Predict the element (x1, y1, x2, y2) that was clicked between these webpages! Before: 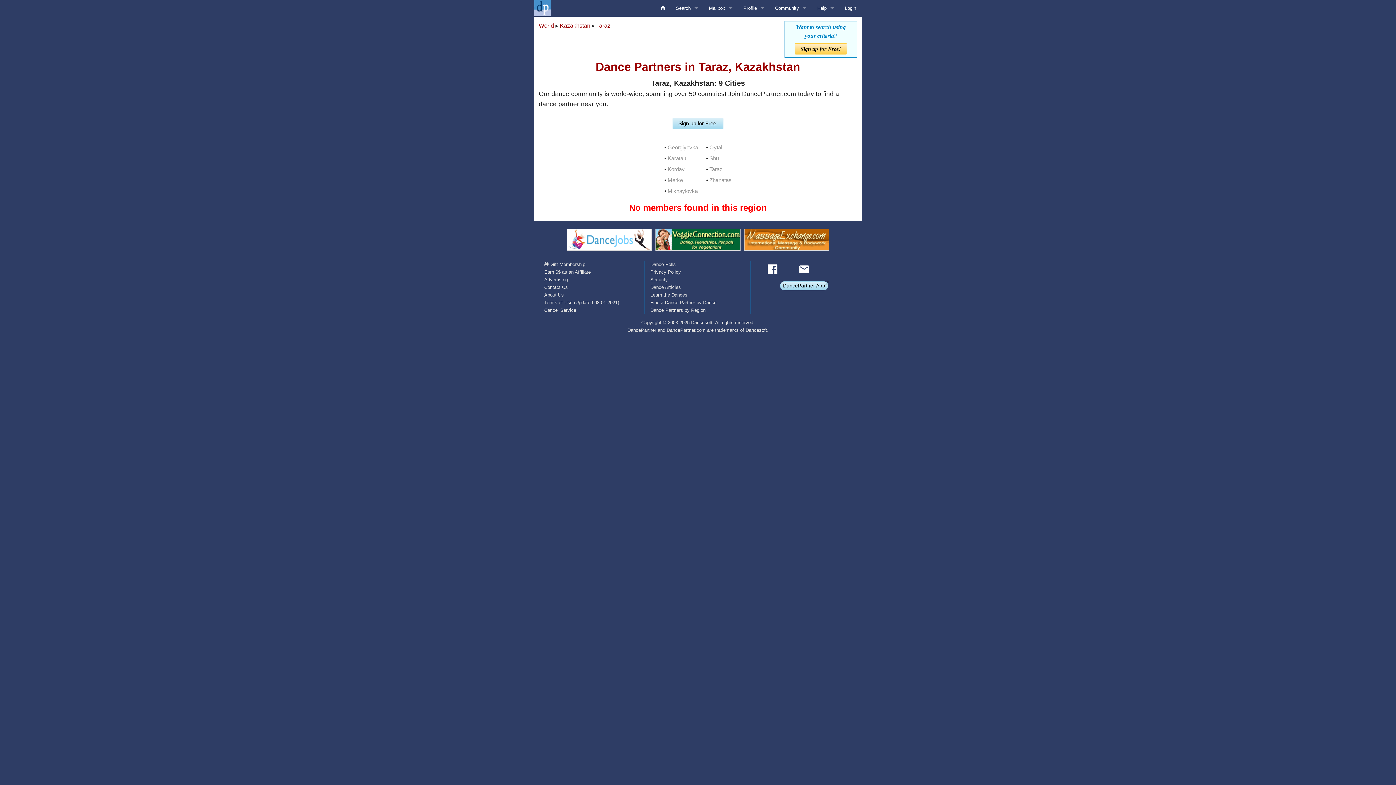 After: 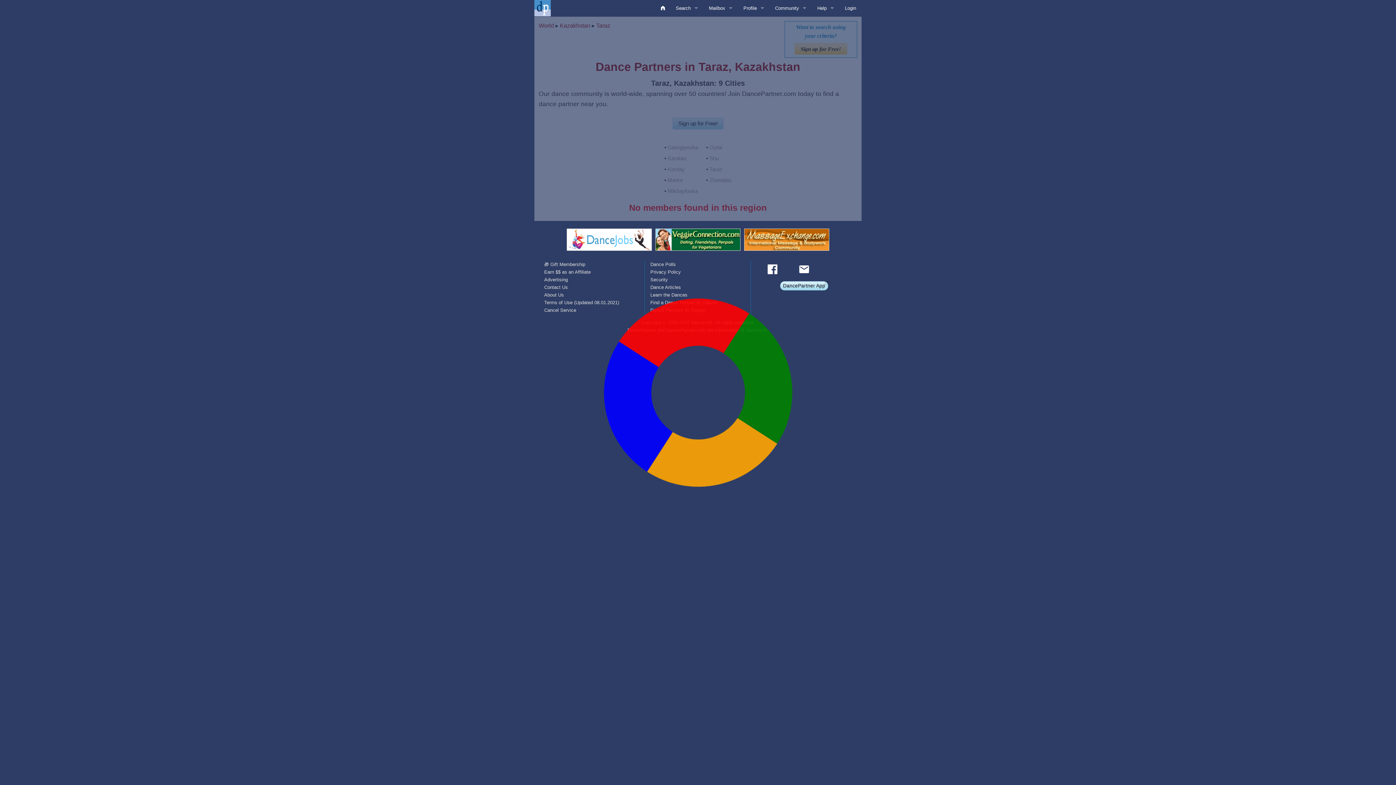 Action: bbox: (654, 236, 741, 242)